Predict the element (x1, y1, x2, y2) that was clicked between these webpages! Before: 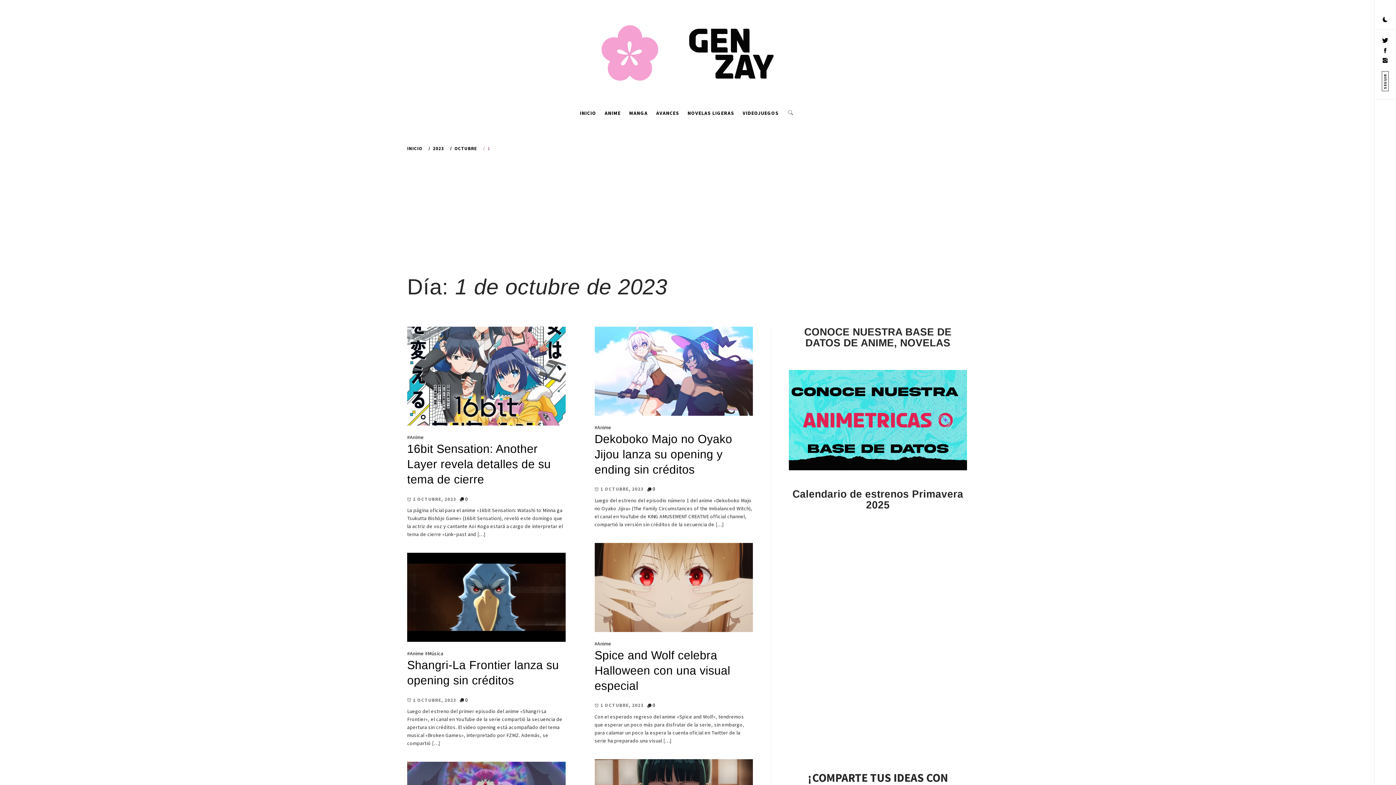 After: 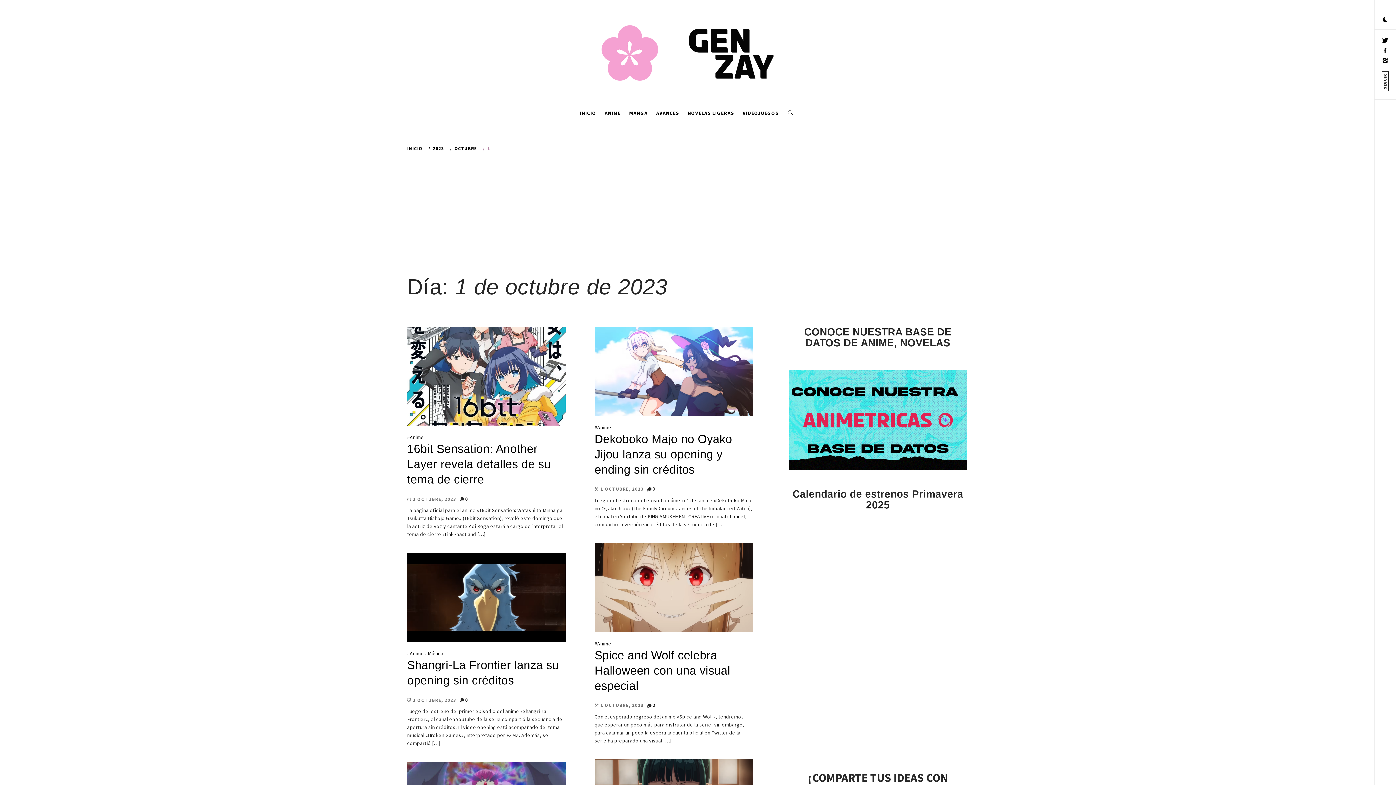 Action: bbox: (594, 486, 643, 492) label:  1 OCTUBRE, 2023